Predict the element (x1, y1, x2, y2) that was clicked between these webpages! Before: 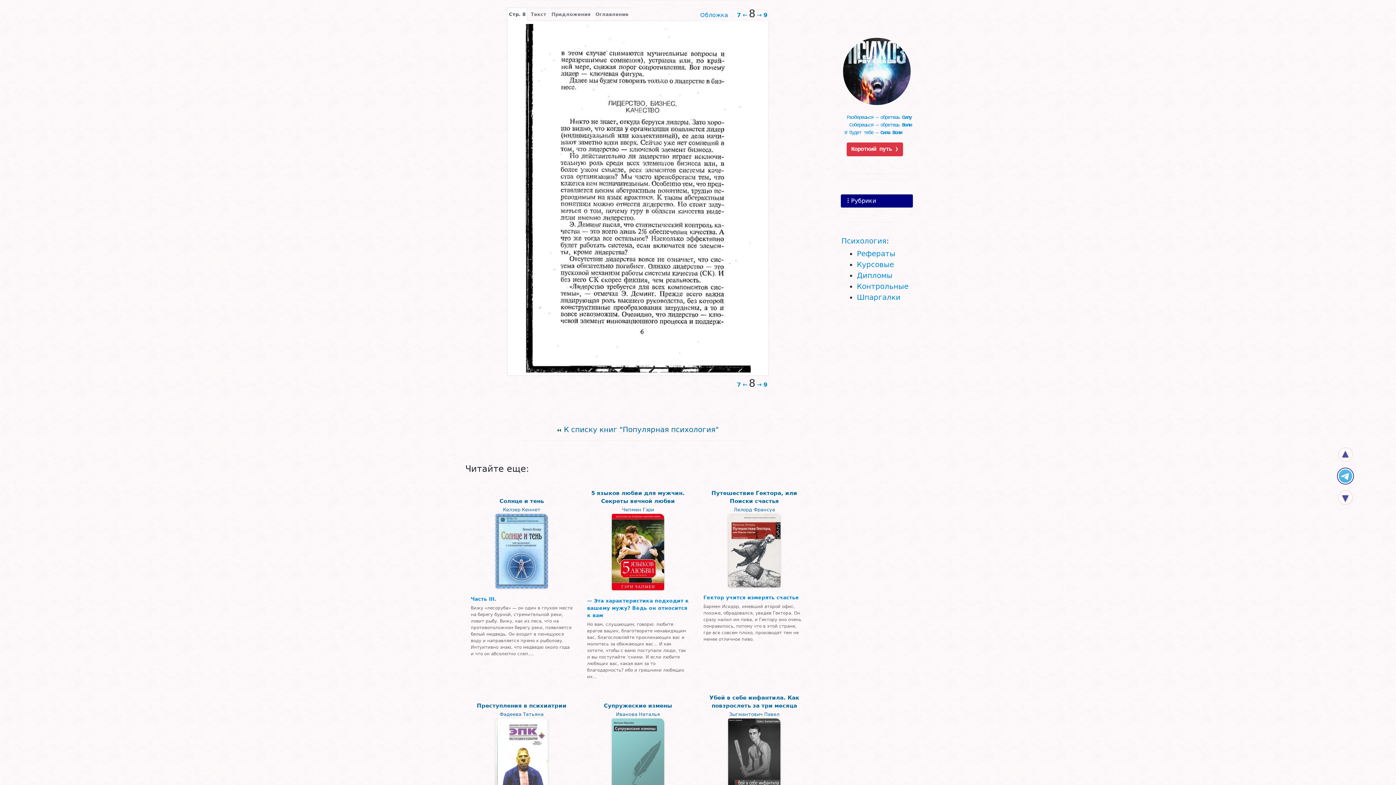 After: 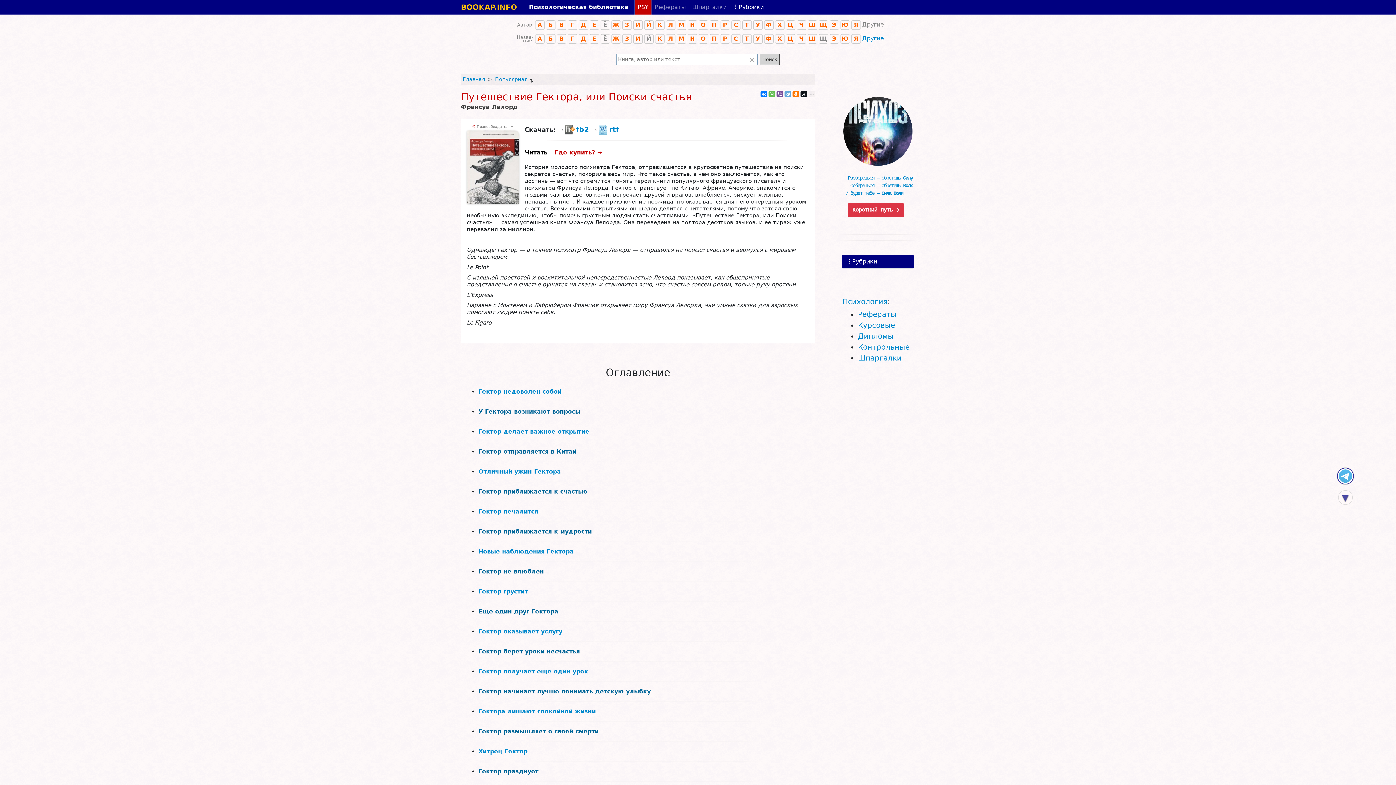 Action: bbox: (702, 482, 806, 554) label: Путешествие Гектора, или Поиски счастья
Лелорд Франсуа